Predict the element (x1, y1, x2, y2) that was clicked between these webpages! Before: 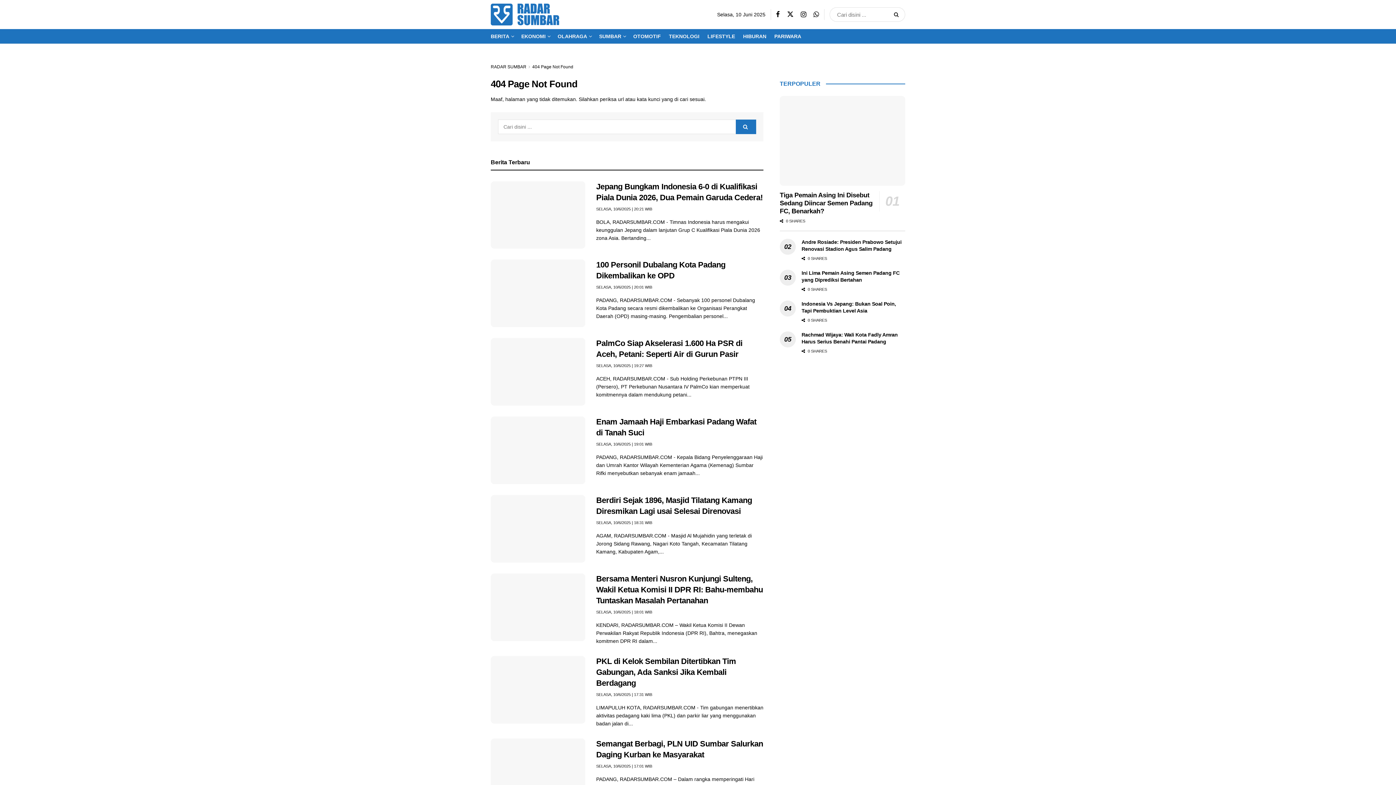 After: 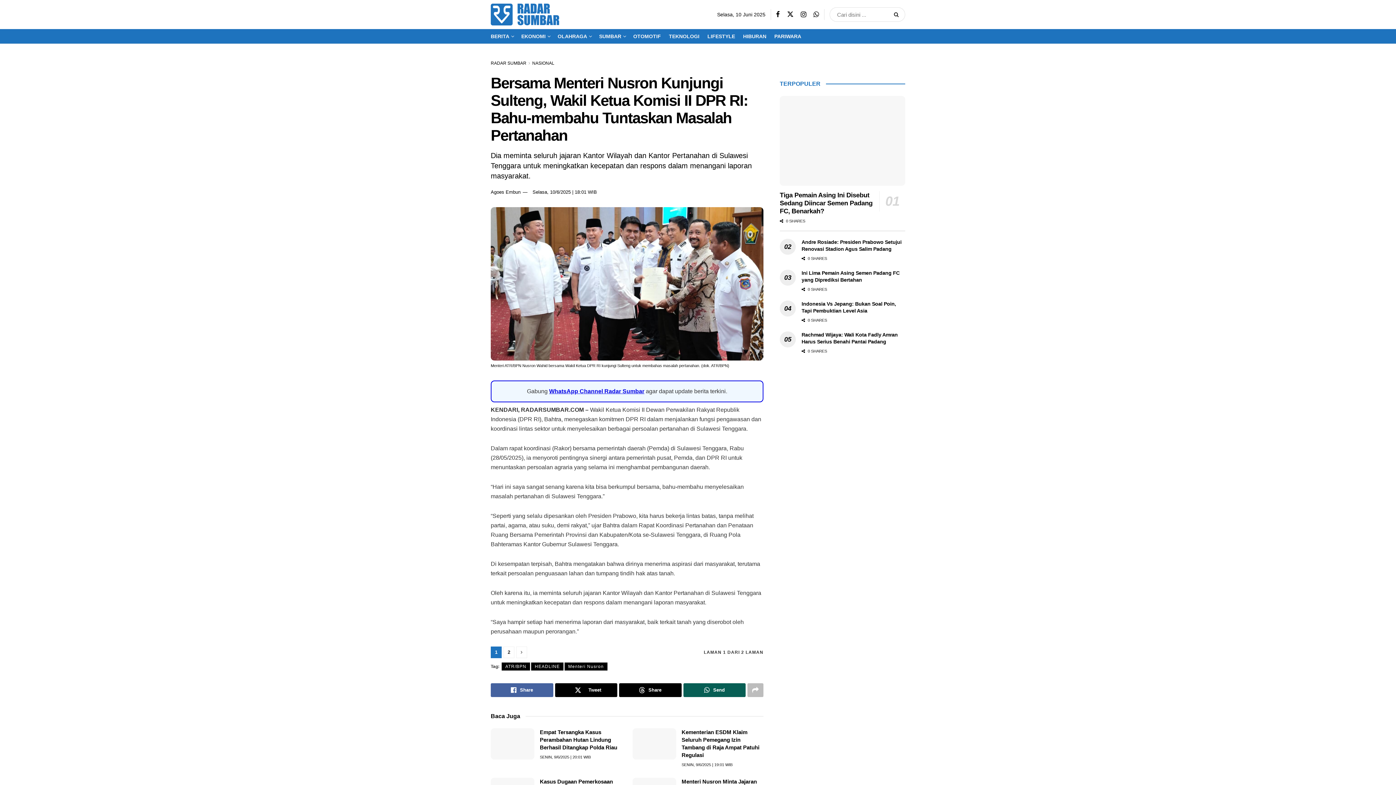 Action: label: Read article: Bersama Menteri Nusron Kunjungi Sulteng, Wakil Ketua Komisi II DPR RI: Bahu-membahu Tuntaskan Masalah Pertanahan bbox: (490, 573, 585, 641)